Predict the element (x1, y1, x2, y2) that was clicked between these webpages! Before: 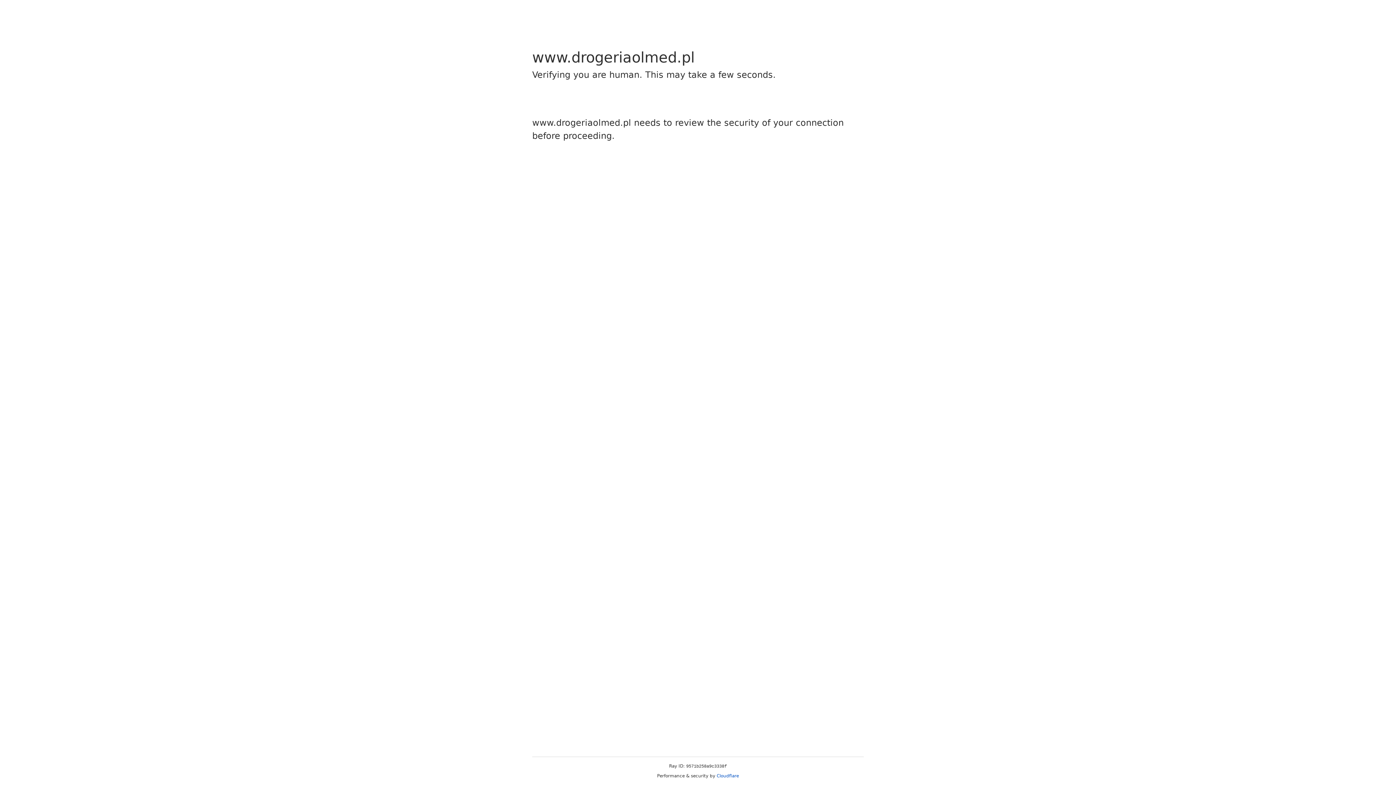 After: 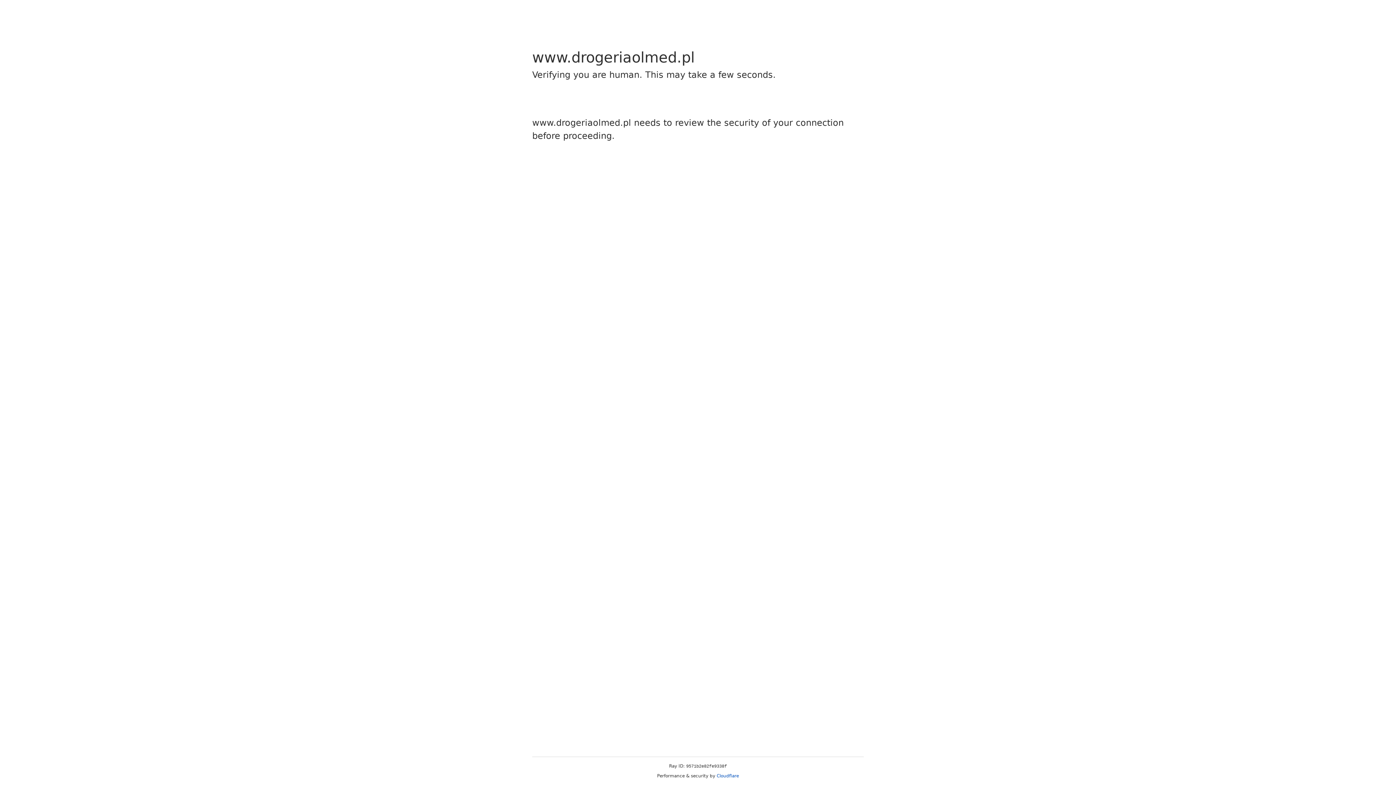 Action: bbox: (716, 773, 739, 778) label: Cloudflare